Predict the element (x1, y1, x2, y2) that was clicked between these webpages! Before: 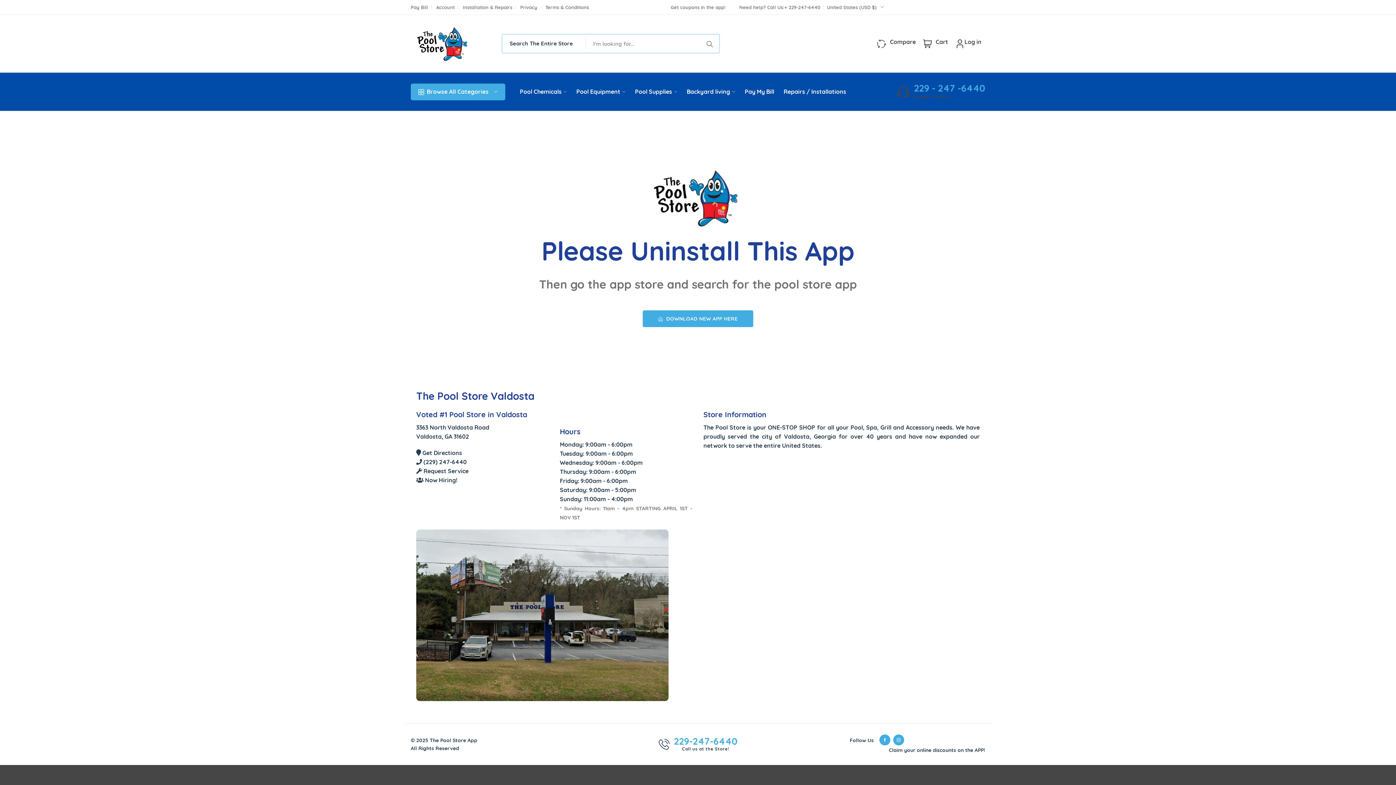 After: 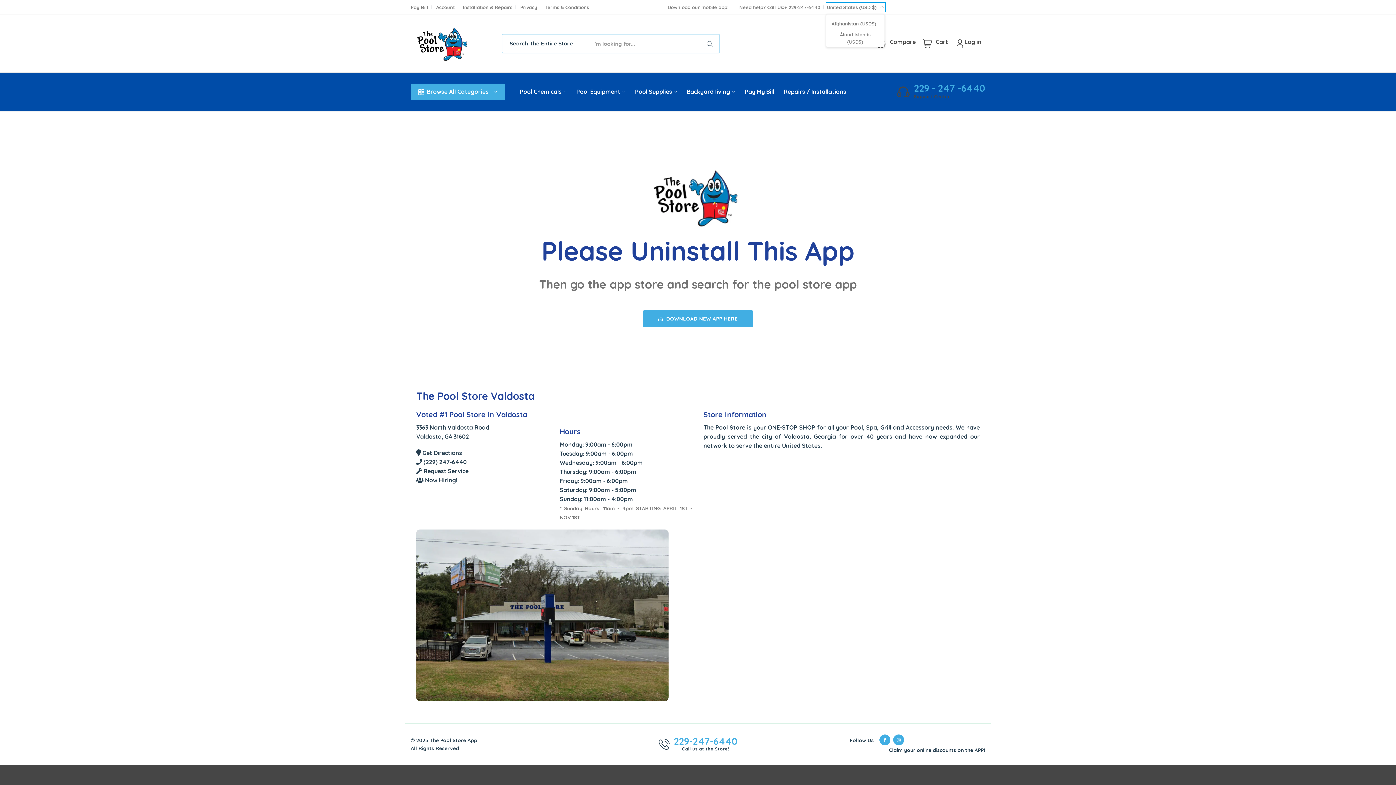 Action: label: United States (USD $)  bbox: (827, 3, 884, 10)